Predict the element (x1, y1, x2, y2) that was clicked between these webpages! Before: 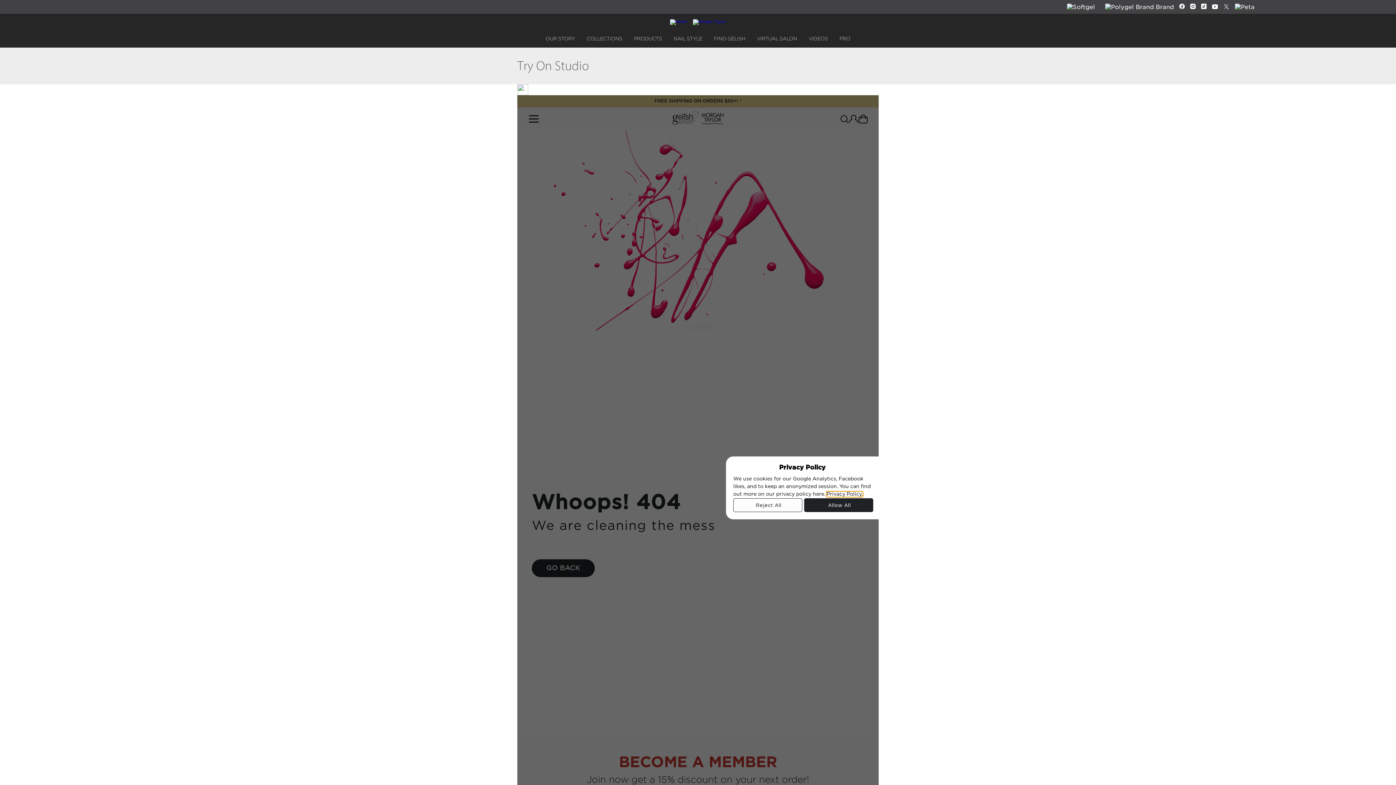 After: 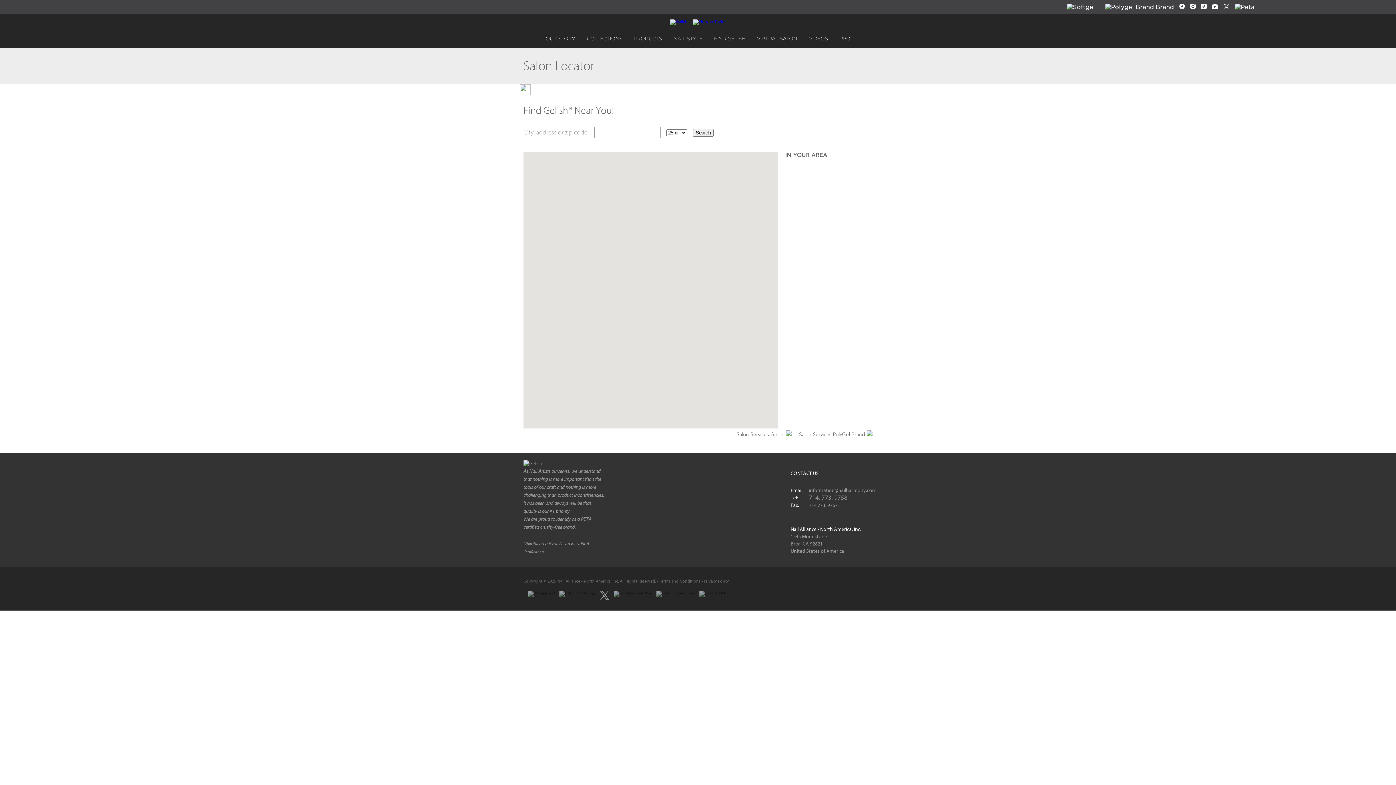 Action: label: FIND GELISH bbox: (708, 30, 751, 44)